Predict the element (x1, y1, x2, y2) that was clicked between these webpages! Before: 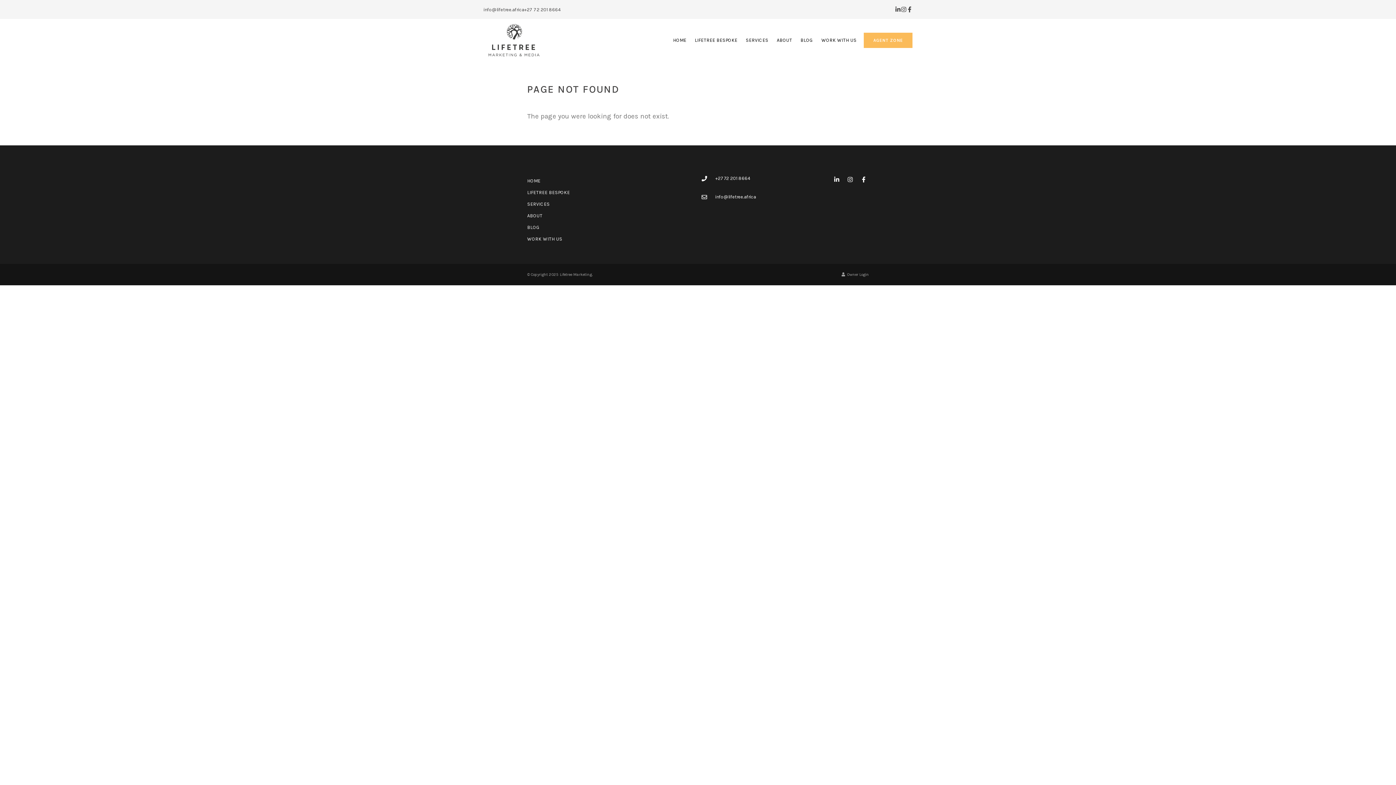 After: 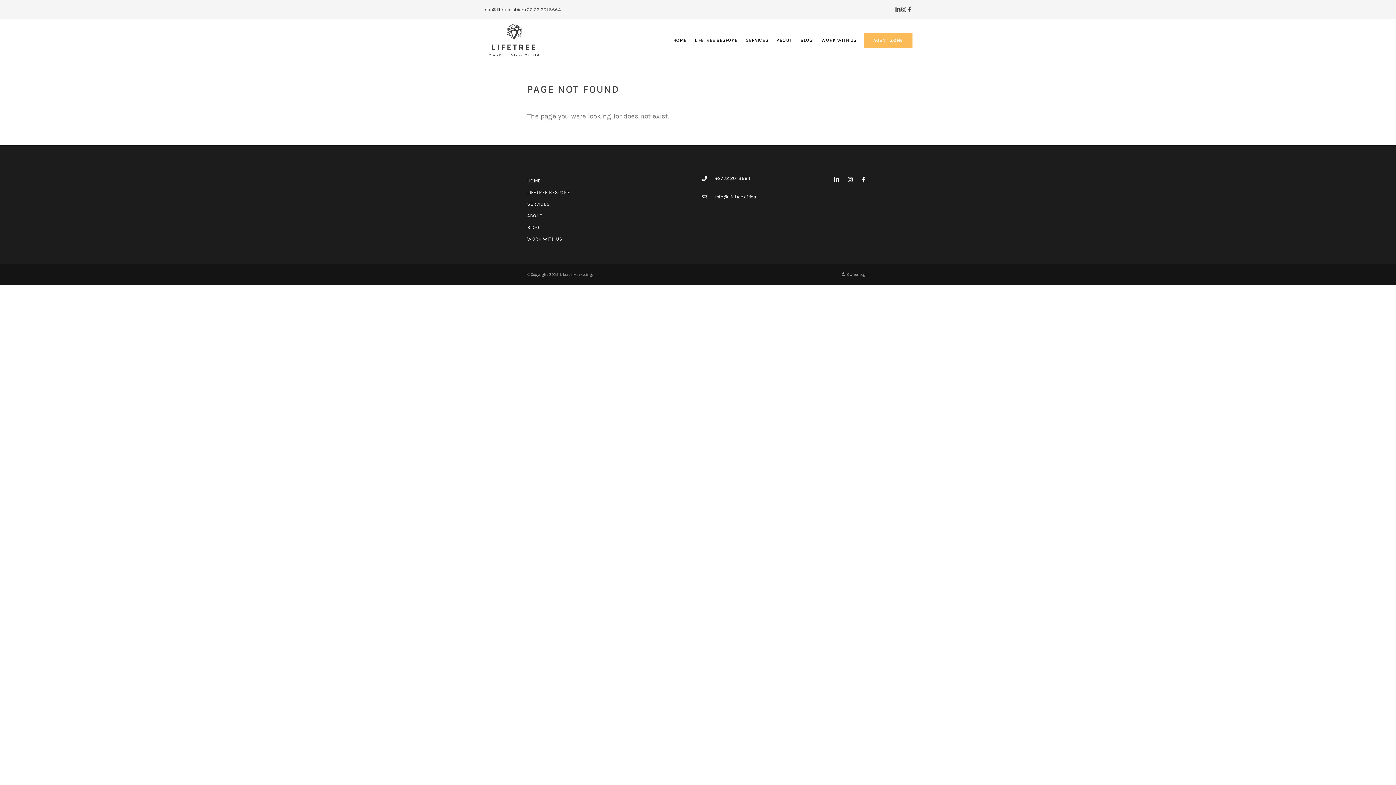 Action: label: +27 72 201 8664 bbox: (715, 175, 750, 181)